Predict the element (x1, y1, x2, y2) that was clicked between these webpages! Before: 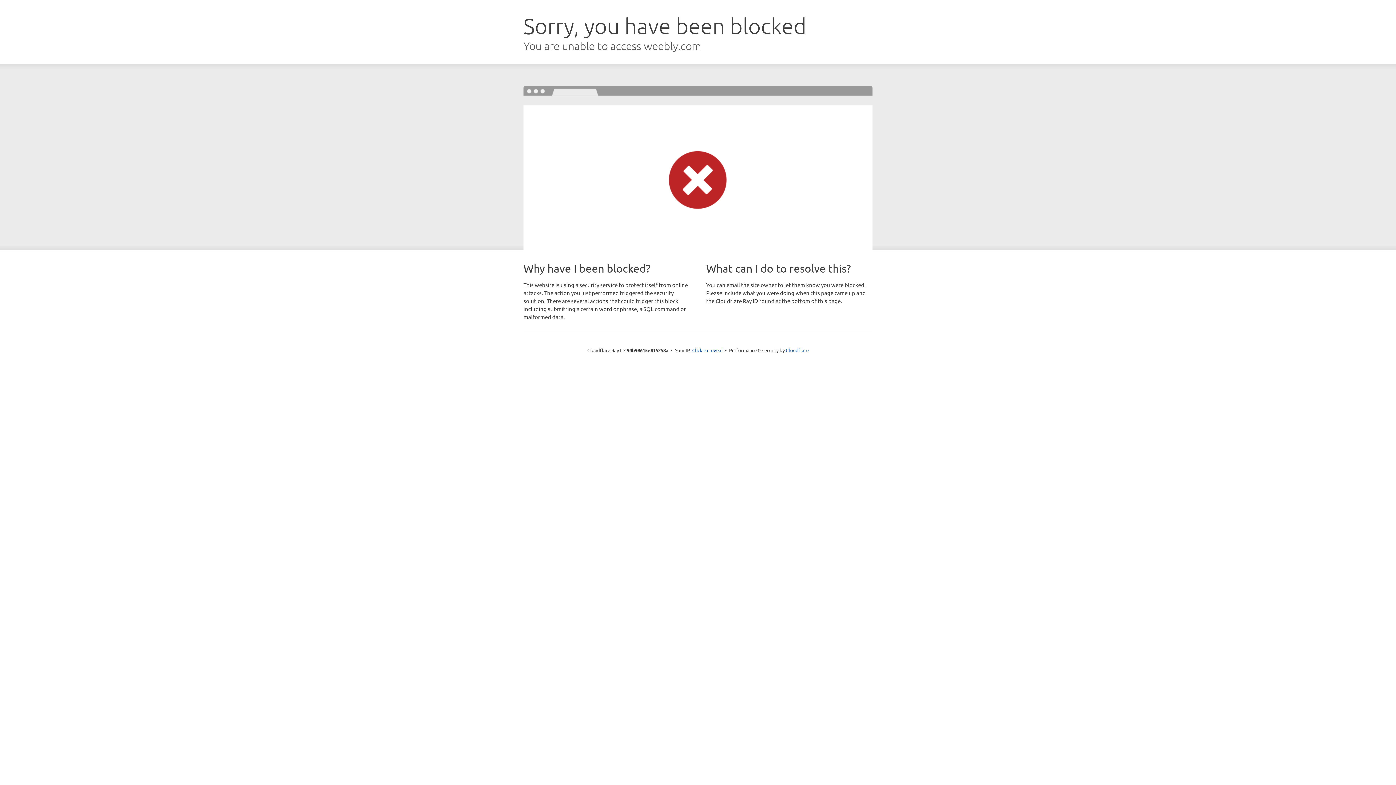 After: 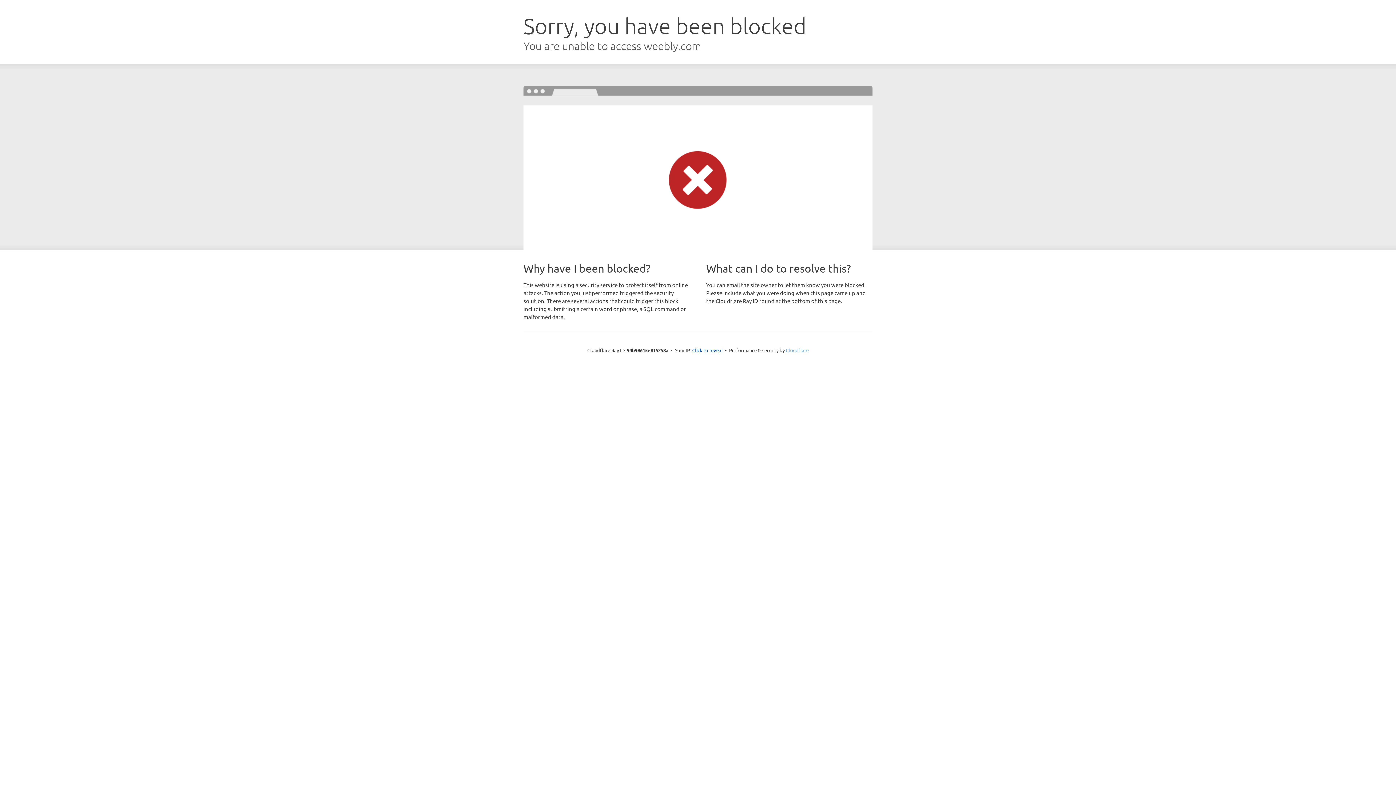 Action: label: Cloudflare bbox: (786, 347, 808, 353)